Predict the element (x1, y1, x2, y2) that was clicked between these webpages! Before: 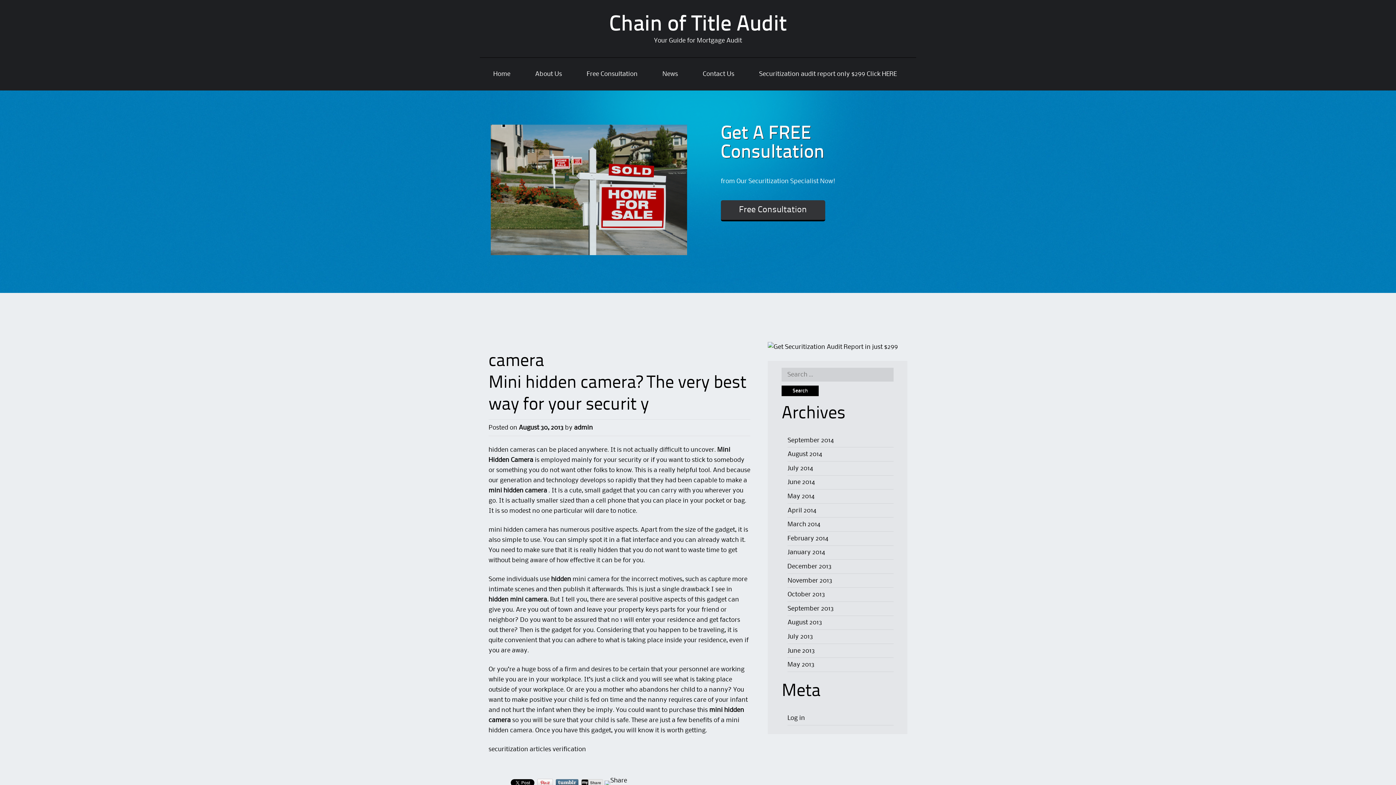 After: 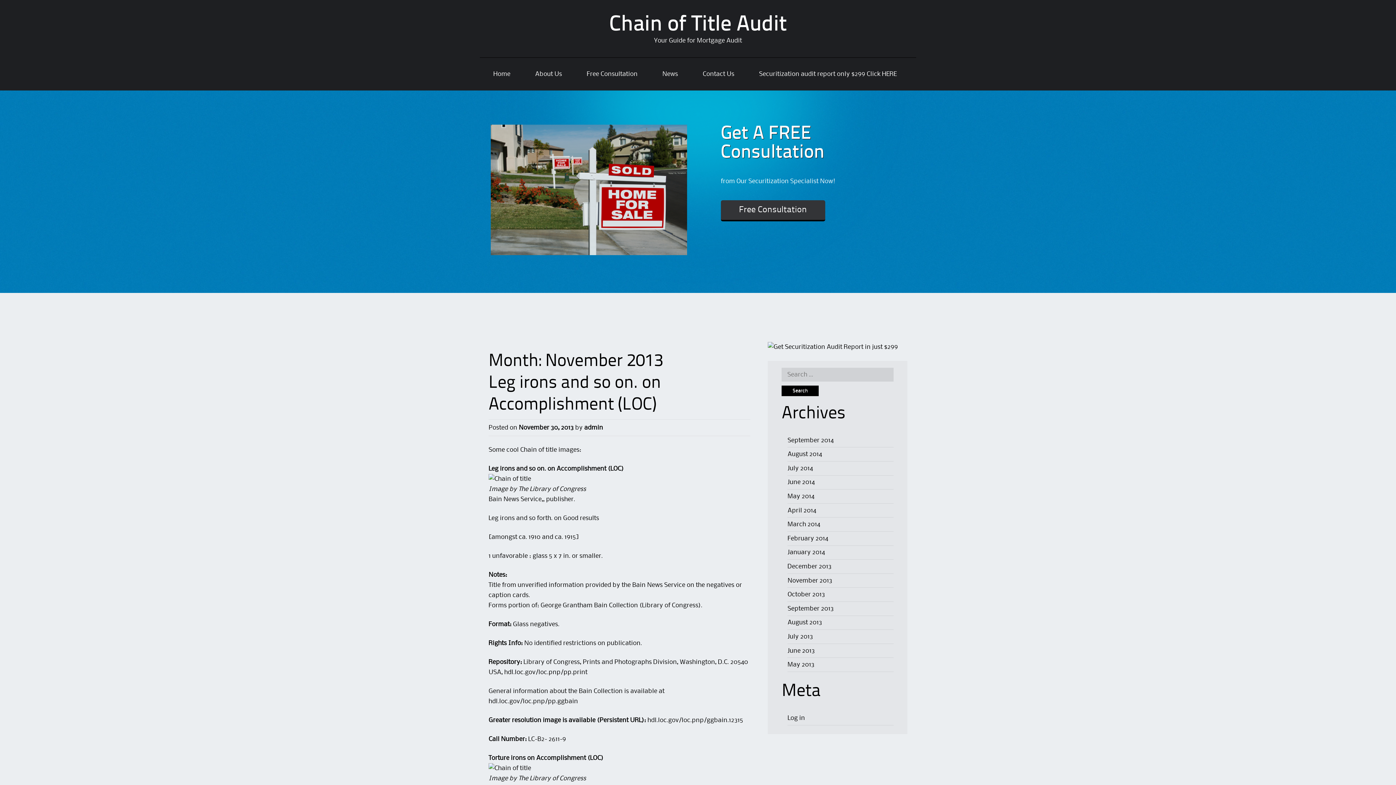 Action: label: November 2013 bbox: (787, 578, 832, 583)